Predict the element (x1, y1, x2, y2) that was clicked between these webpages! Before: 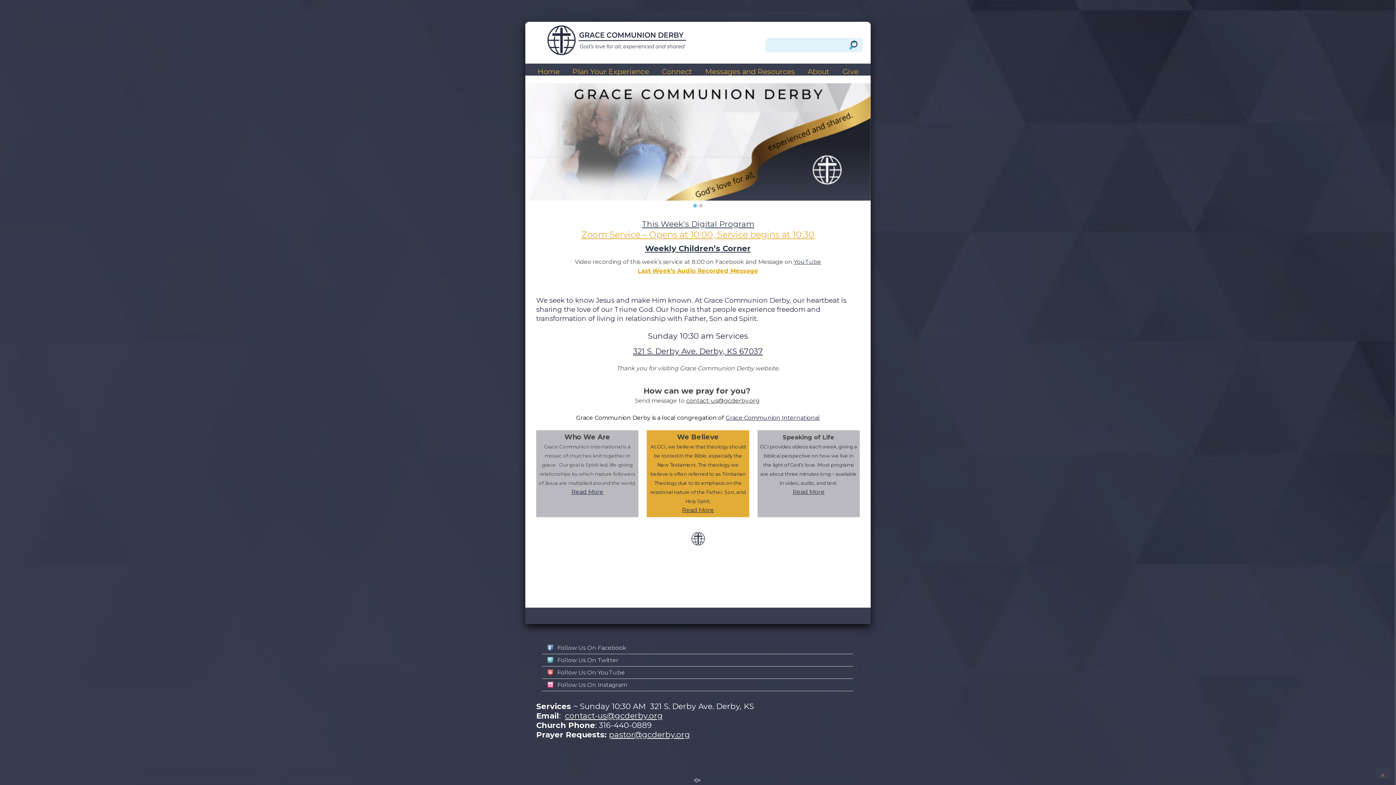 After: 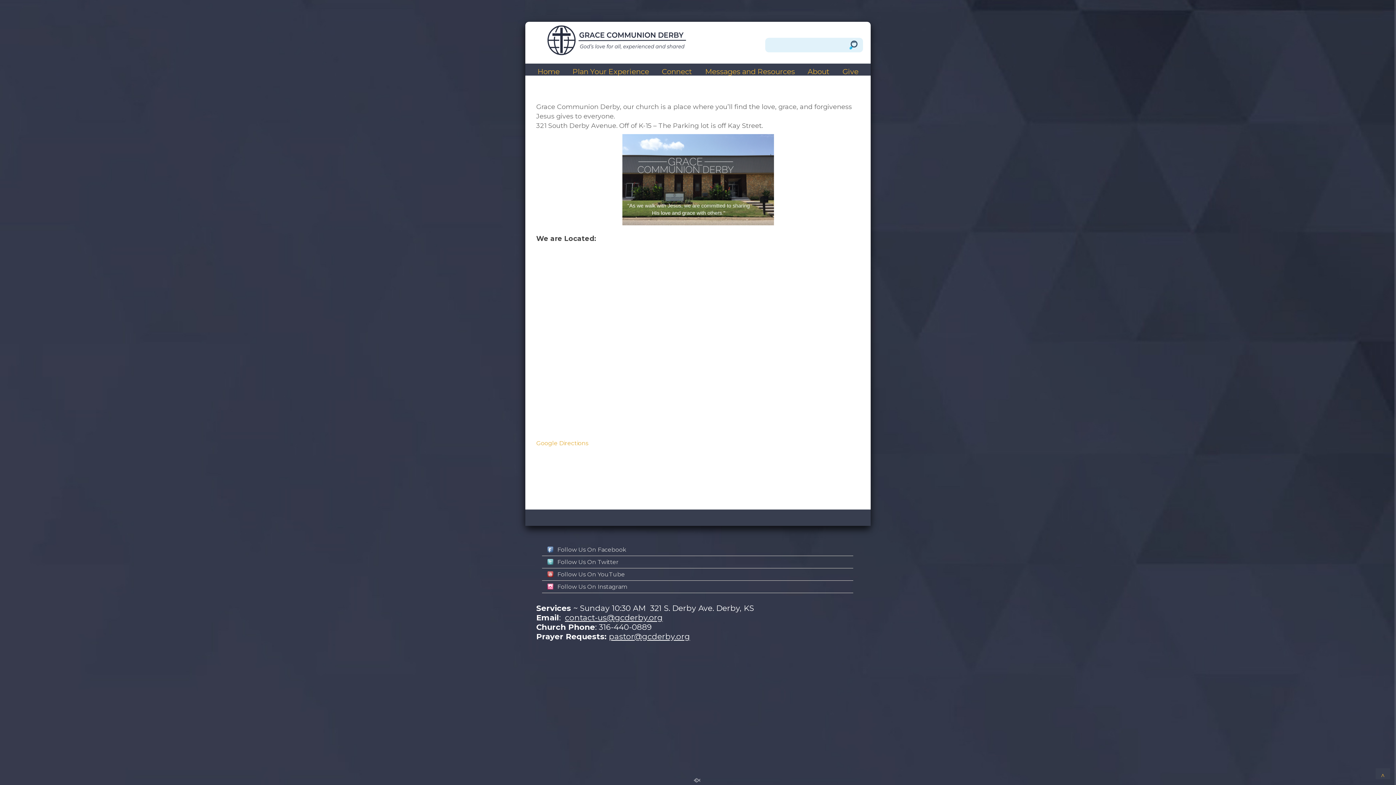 Action: label: 321 S. Derby Ave. Derby, KS 67037 bbox: (633, 346, 763, 356)